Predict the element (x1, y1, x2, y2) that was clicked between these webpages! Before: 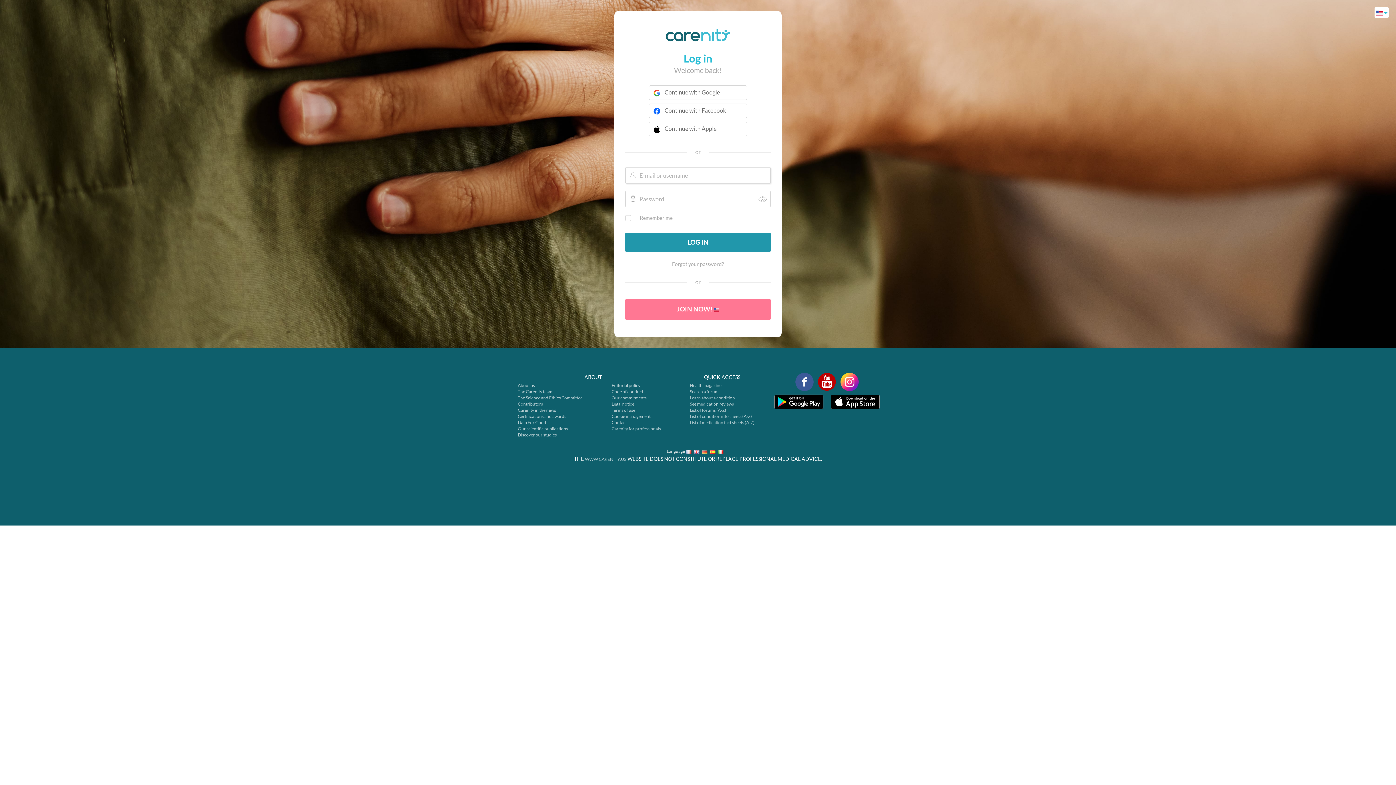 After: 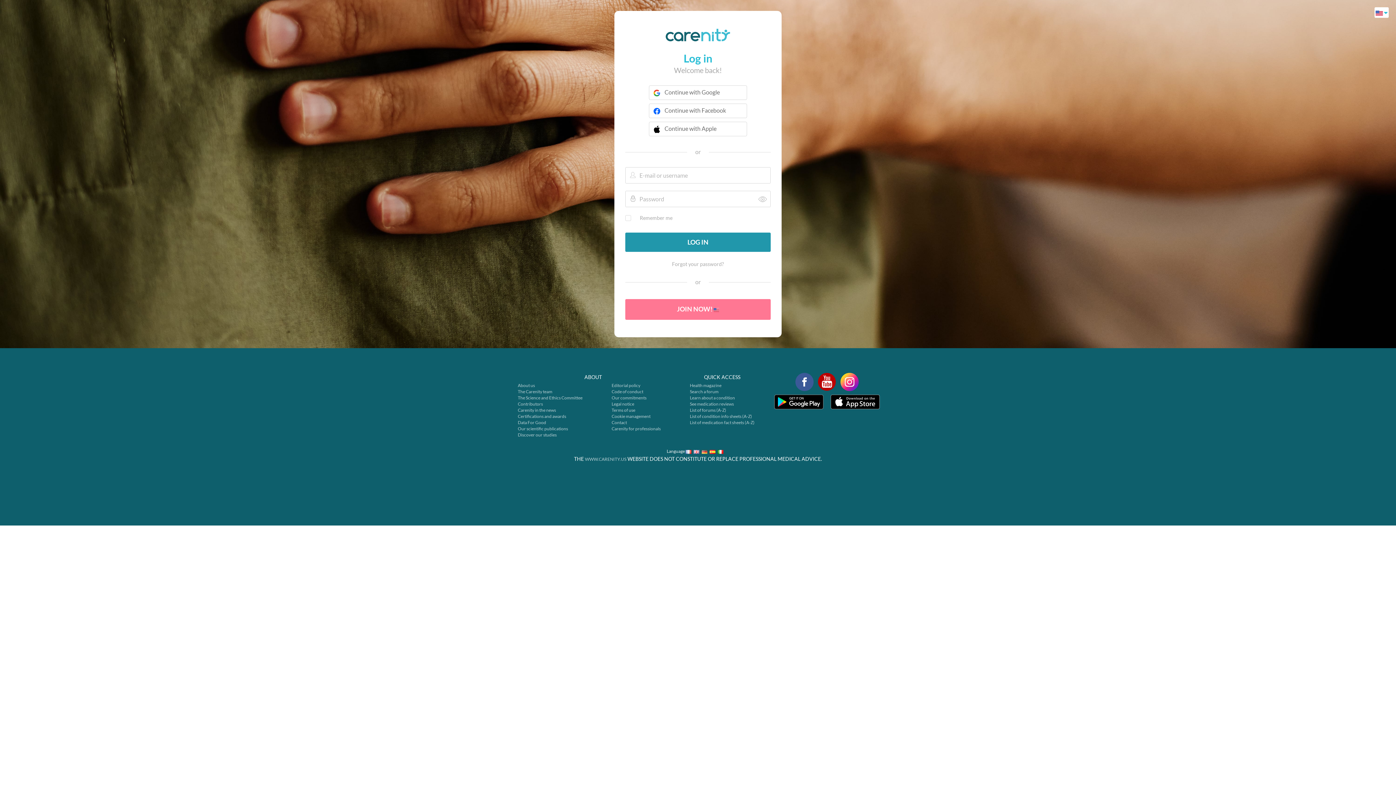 Action: bbox: (840, 371, 858, 389)